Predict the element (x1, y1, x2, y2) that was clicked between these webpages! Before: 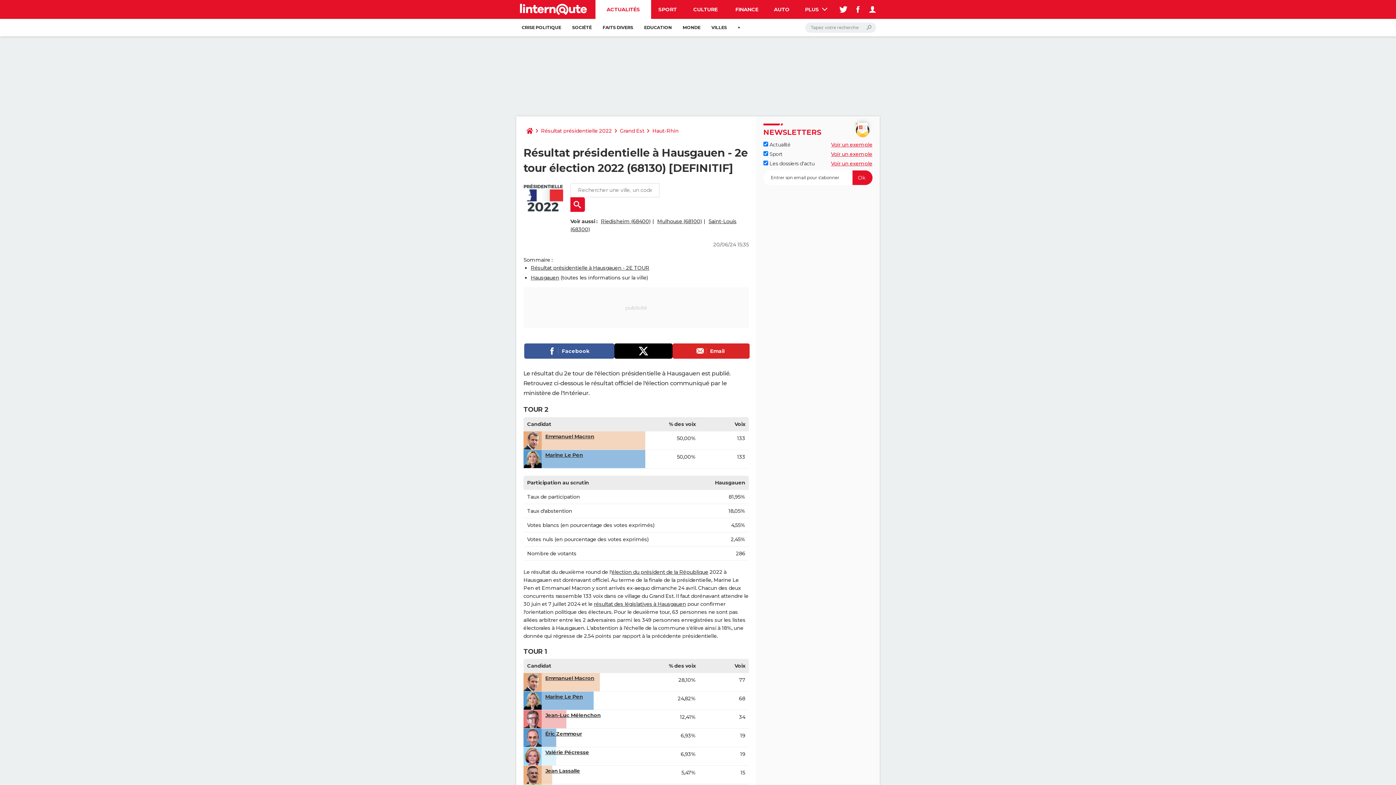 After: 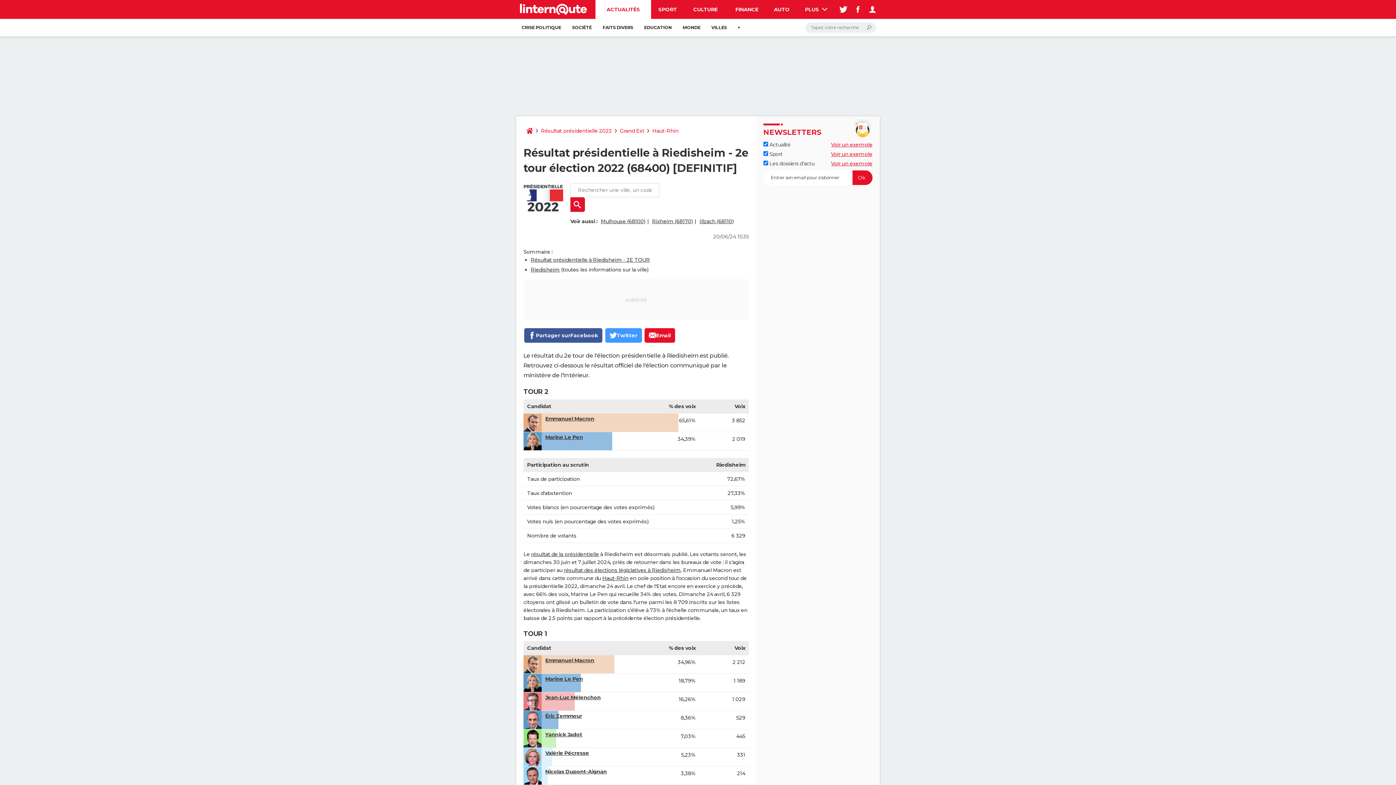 Action: label: Riedisheim (68400) bbox: (600, 218, 650, 224)